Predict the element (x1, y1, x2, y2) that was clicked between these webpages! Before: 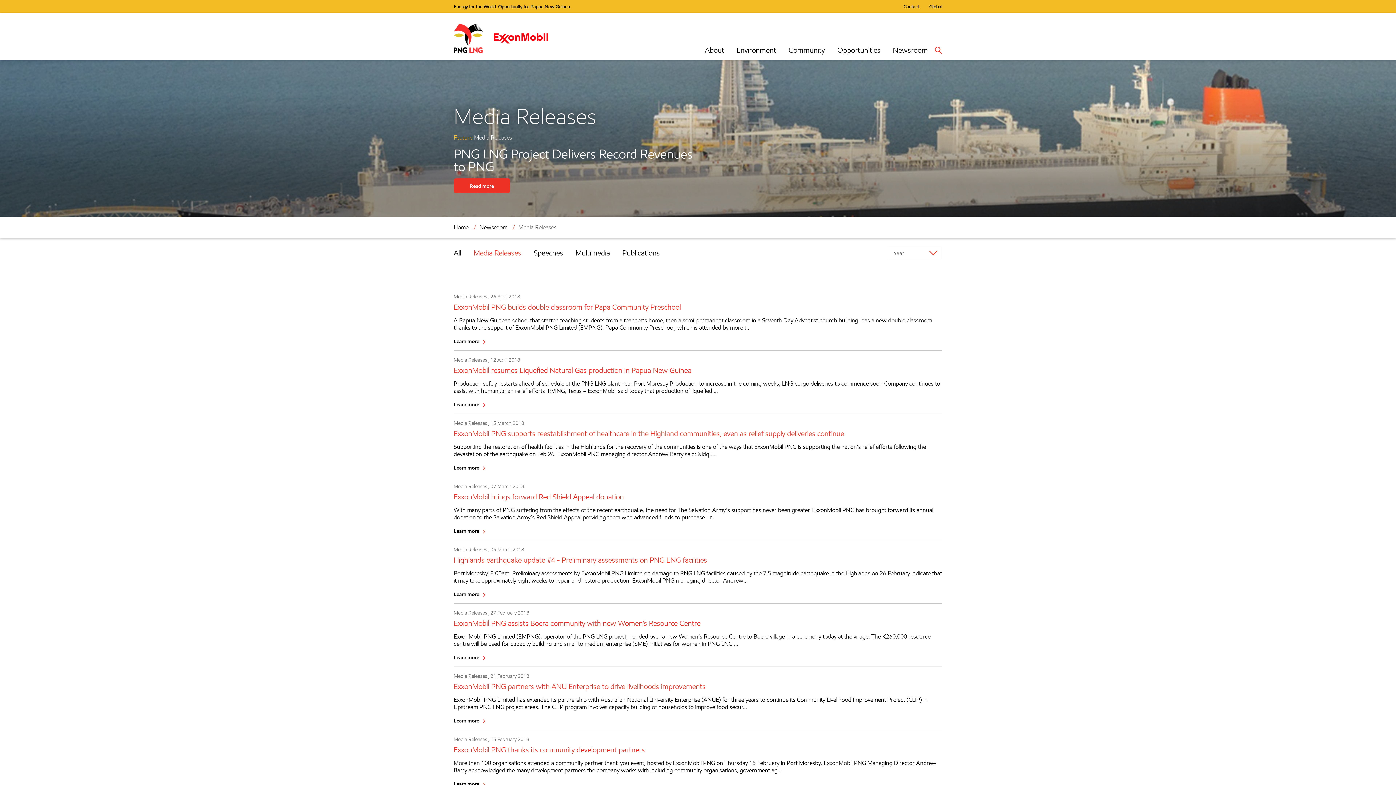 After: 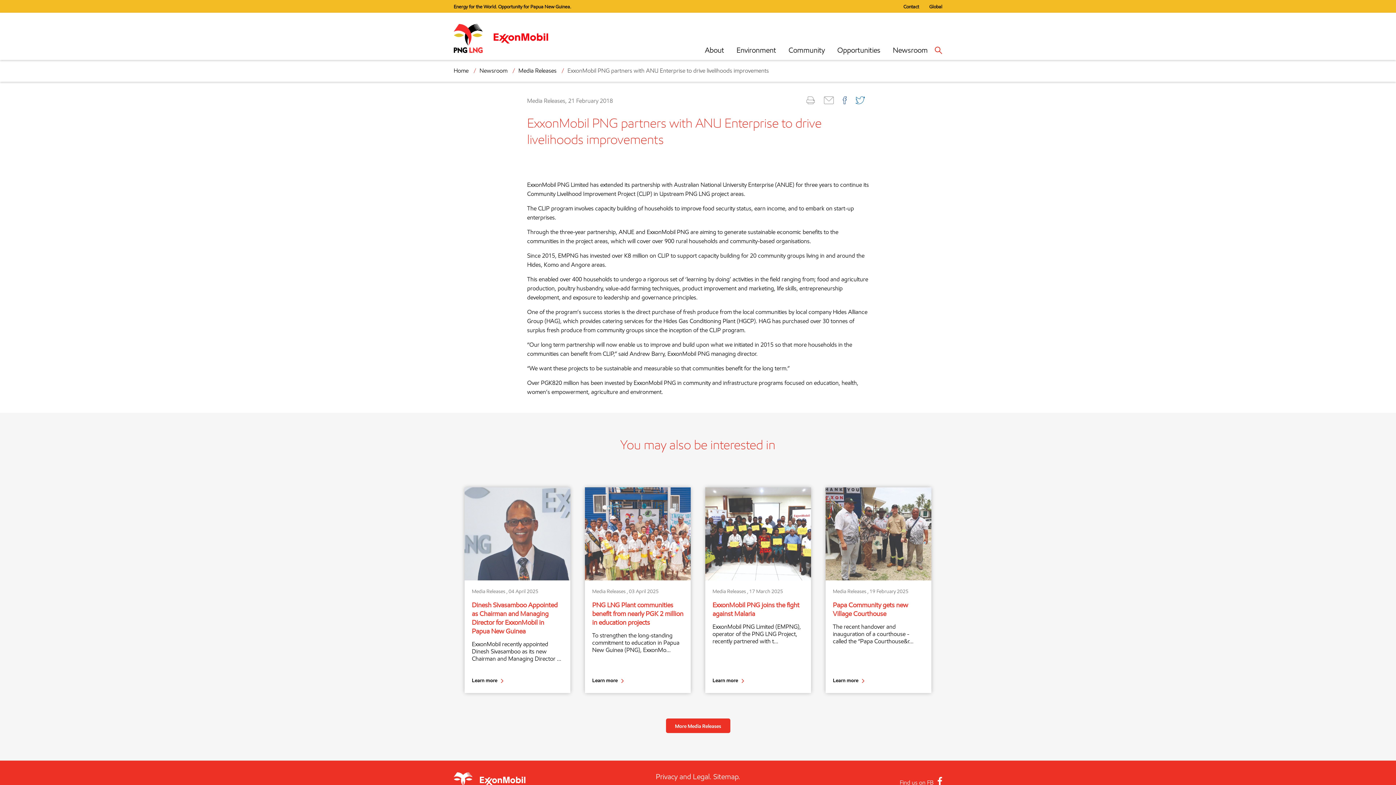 Action: label: Learn more bbox: (453, 717, 485, 724)